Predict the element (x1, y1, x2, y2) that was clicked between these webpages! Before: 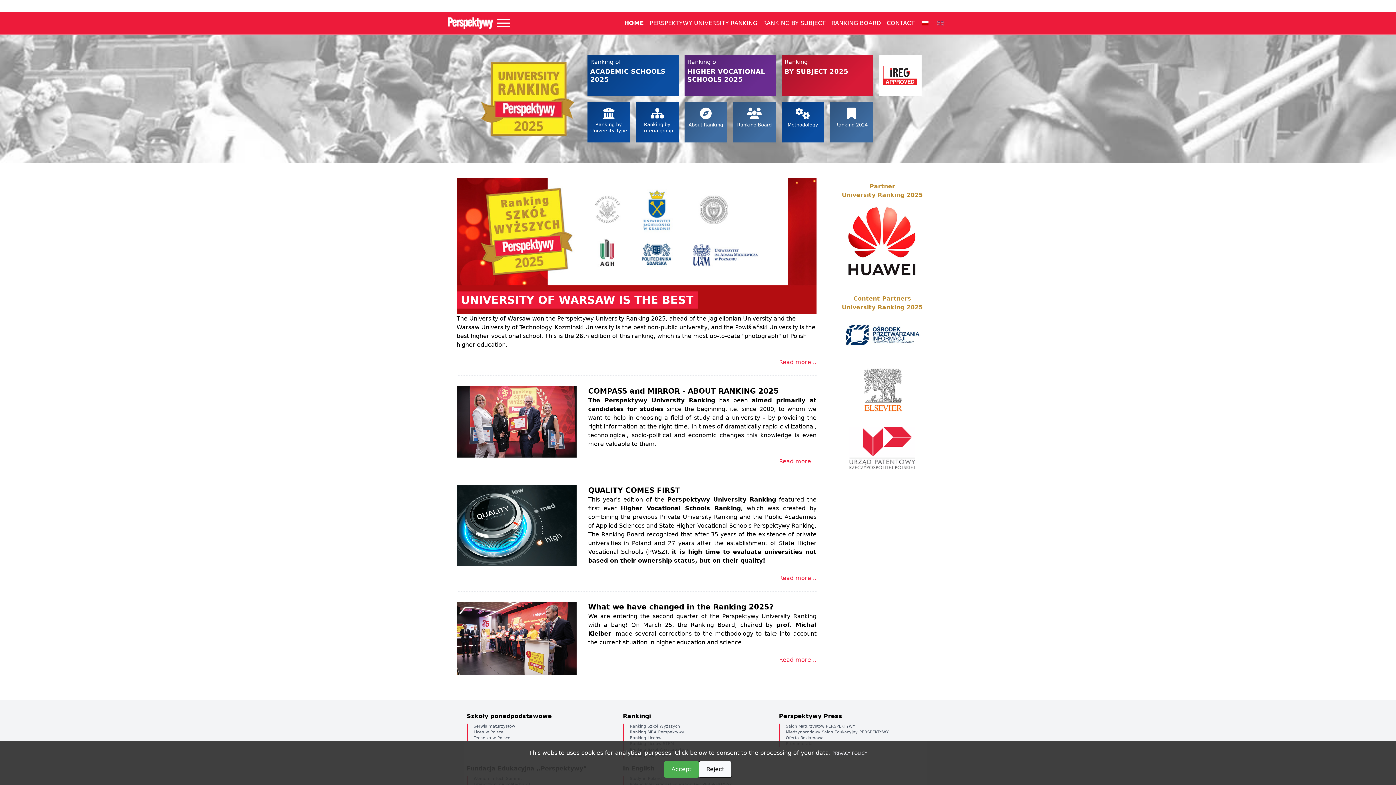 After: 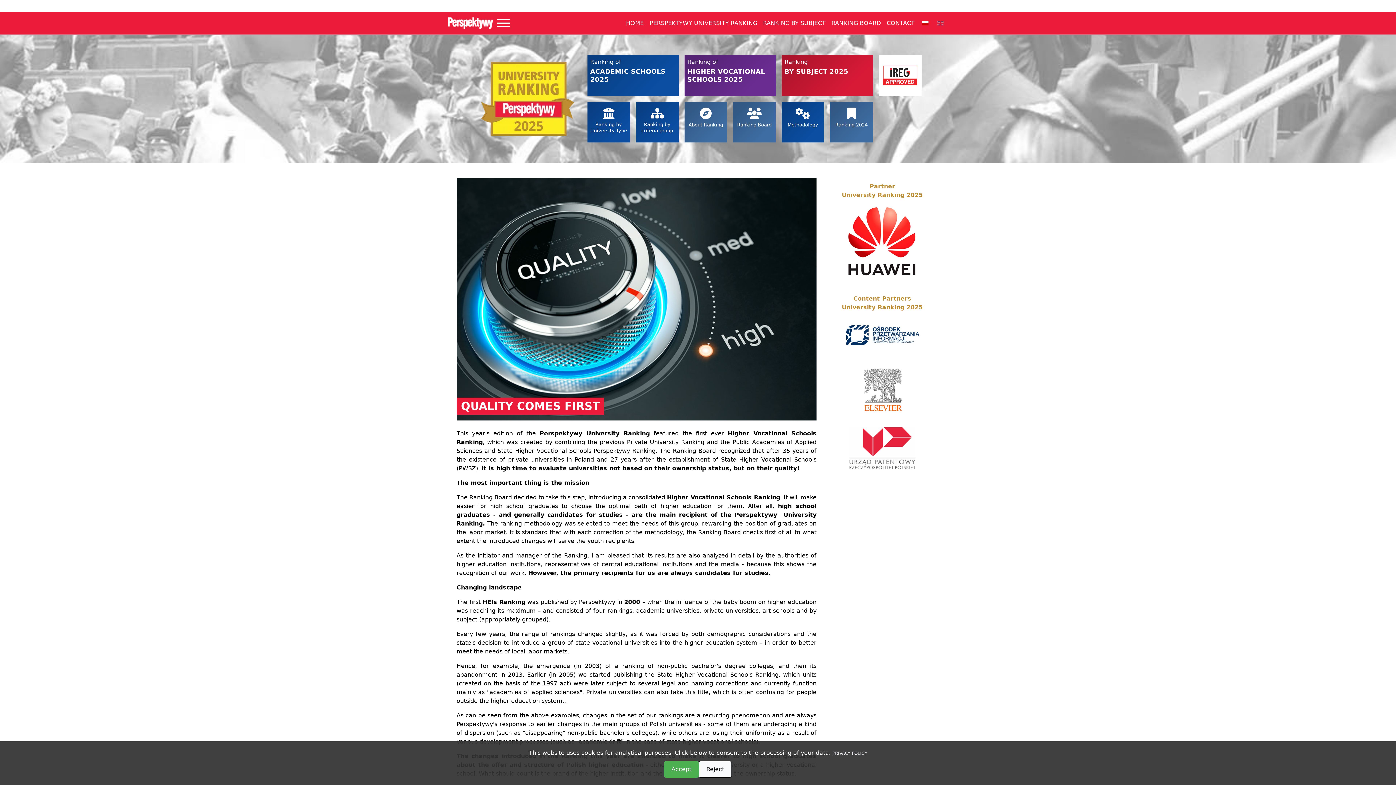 Action: label: QUALITY COMES FIRST bbox: (588, 485, 816, 495)